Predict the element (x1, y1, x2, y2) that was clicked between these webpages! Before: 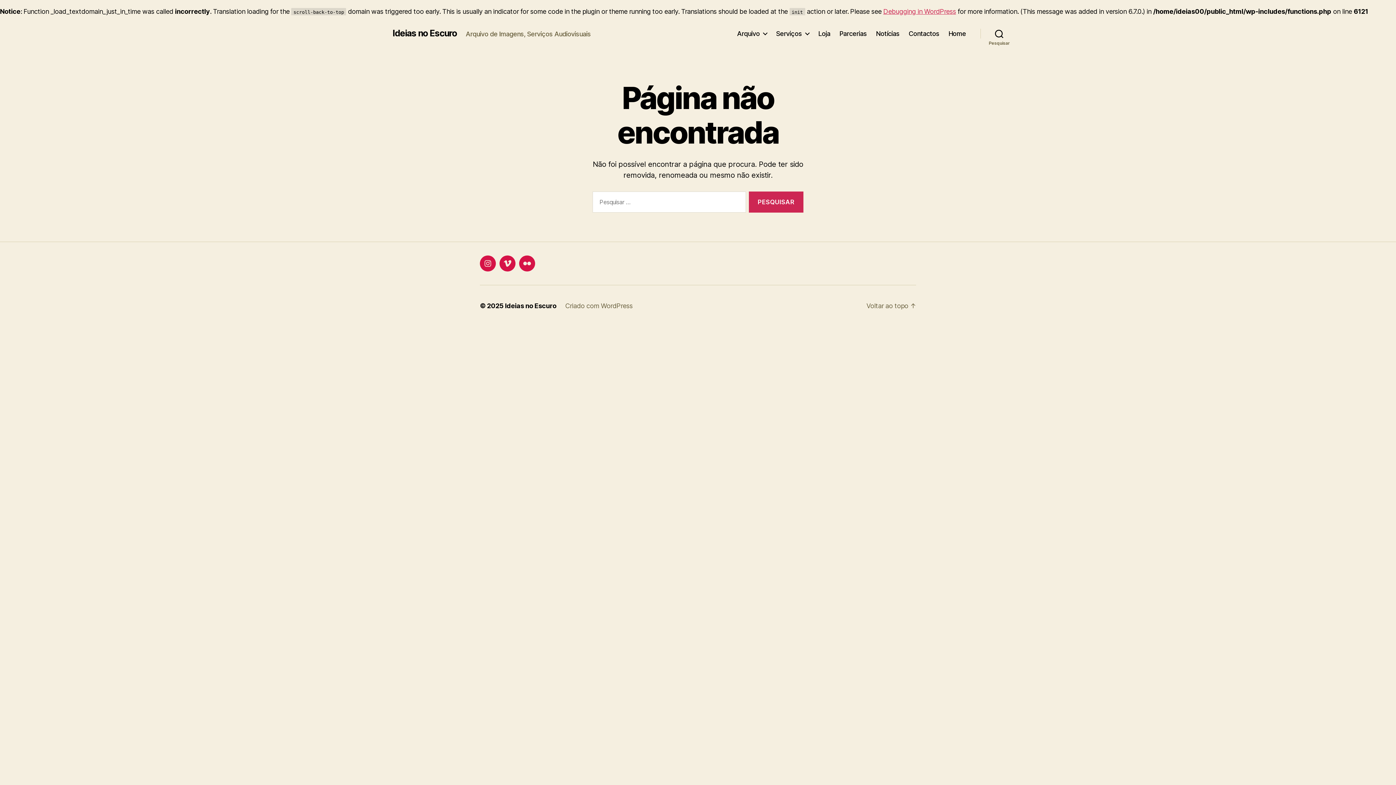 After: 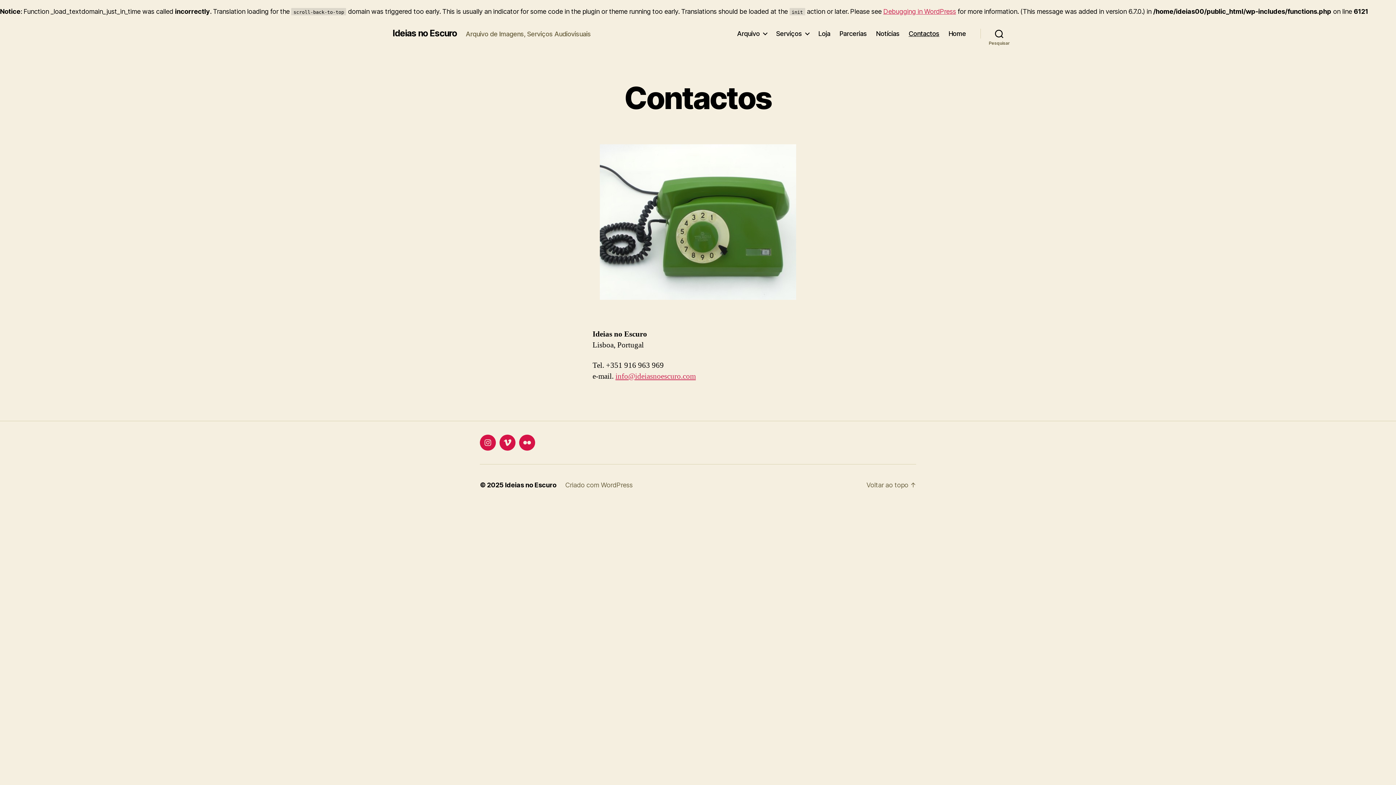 Action: label: Contactos bbox: (908, 29, 939, 37)